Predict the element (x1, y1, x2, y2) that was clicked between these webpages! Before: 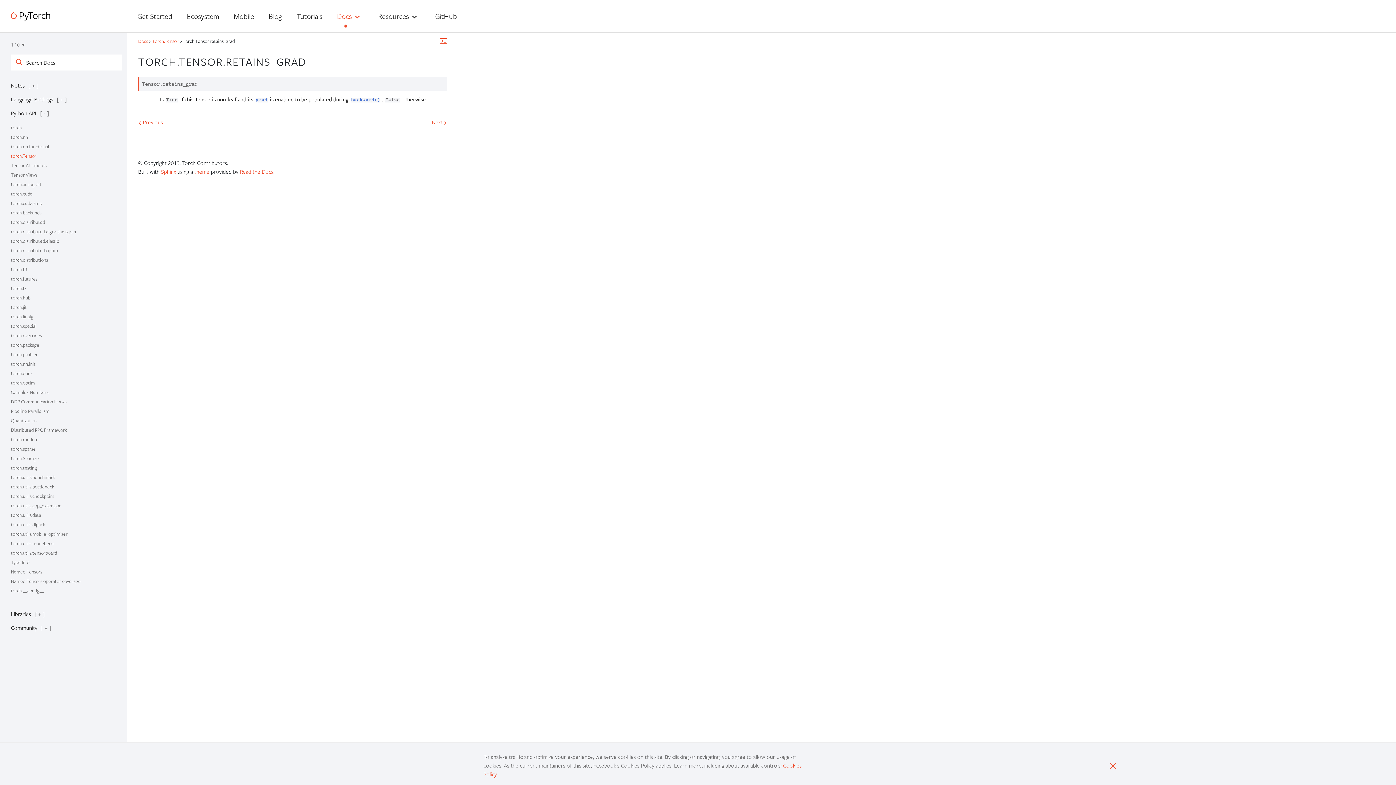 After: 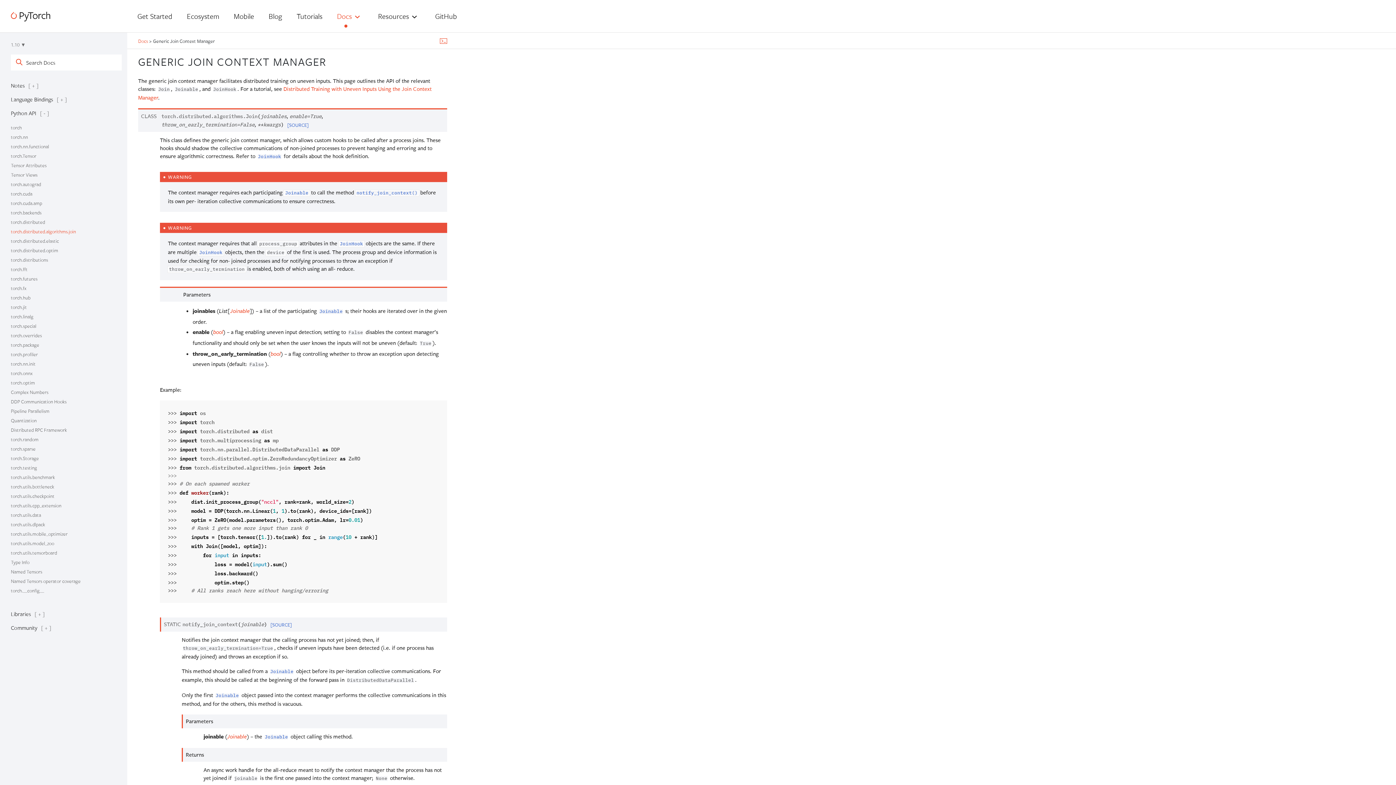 Action: bbox: (10, 228, 76, 234) label: torch.distributed.algorithms.join